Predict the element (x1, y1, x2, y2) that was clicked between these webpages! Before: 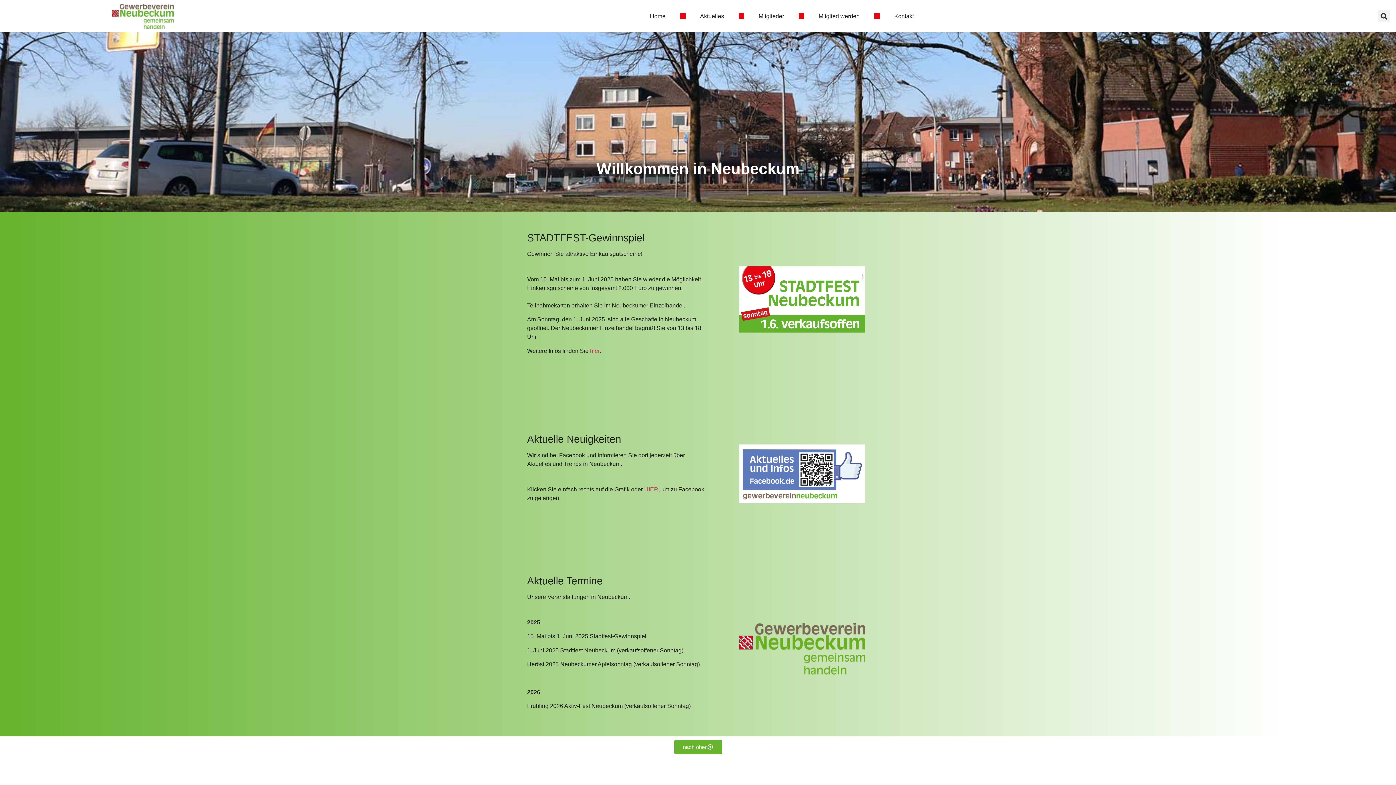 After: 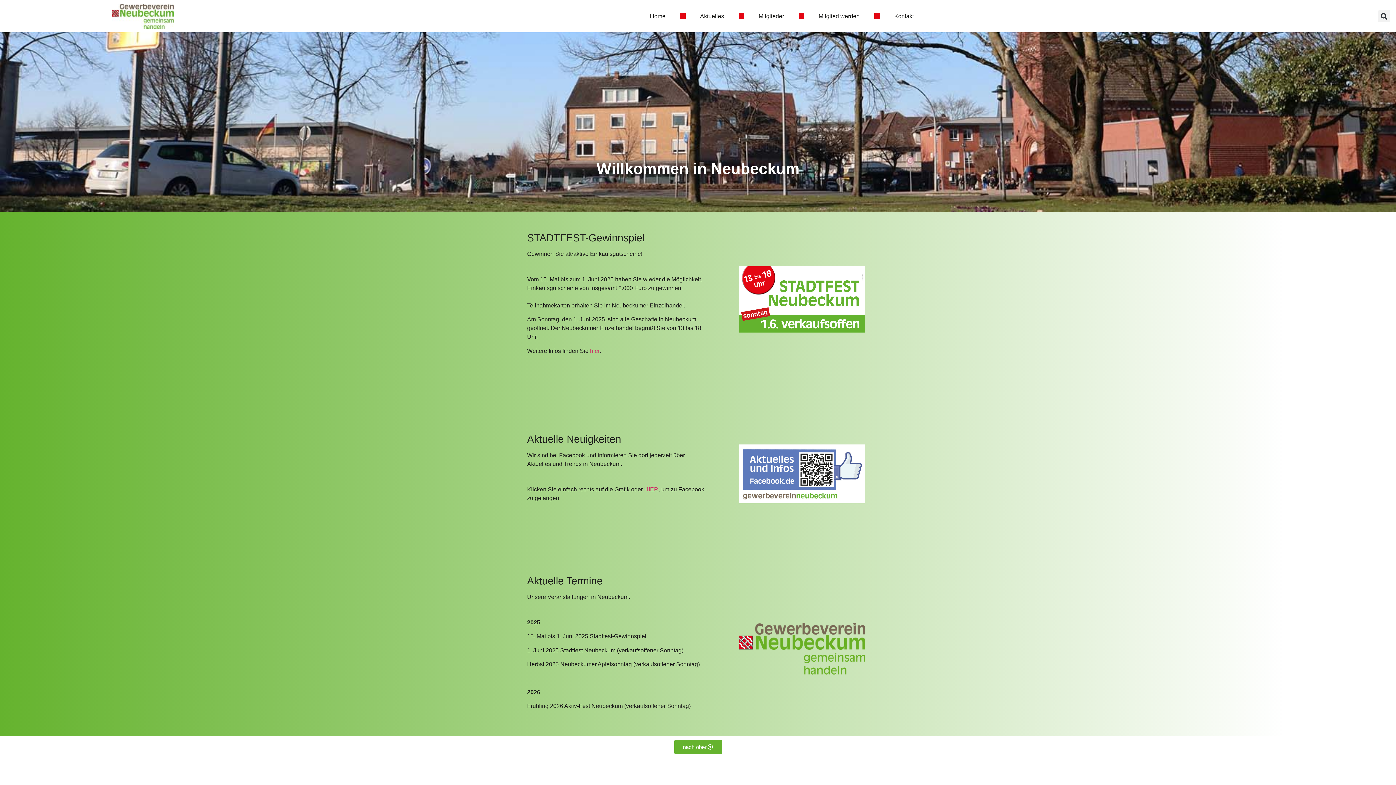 Action: bbox: (112, 3, 173, 28)